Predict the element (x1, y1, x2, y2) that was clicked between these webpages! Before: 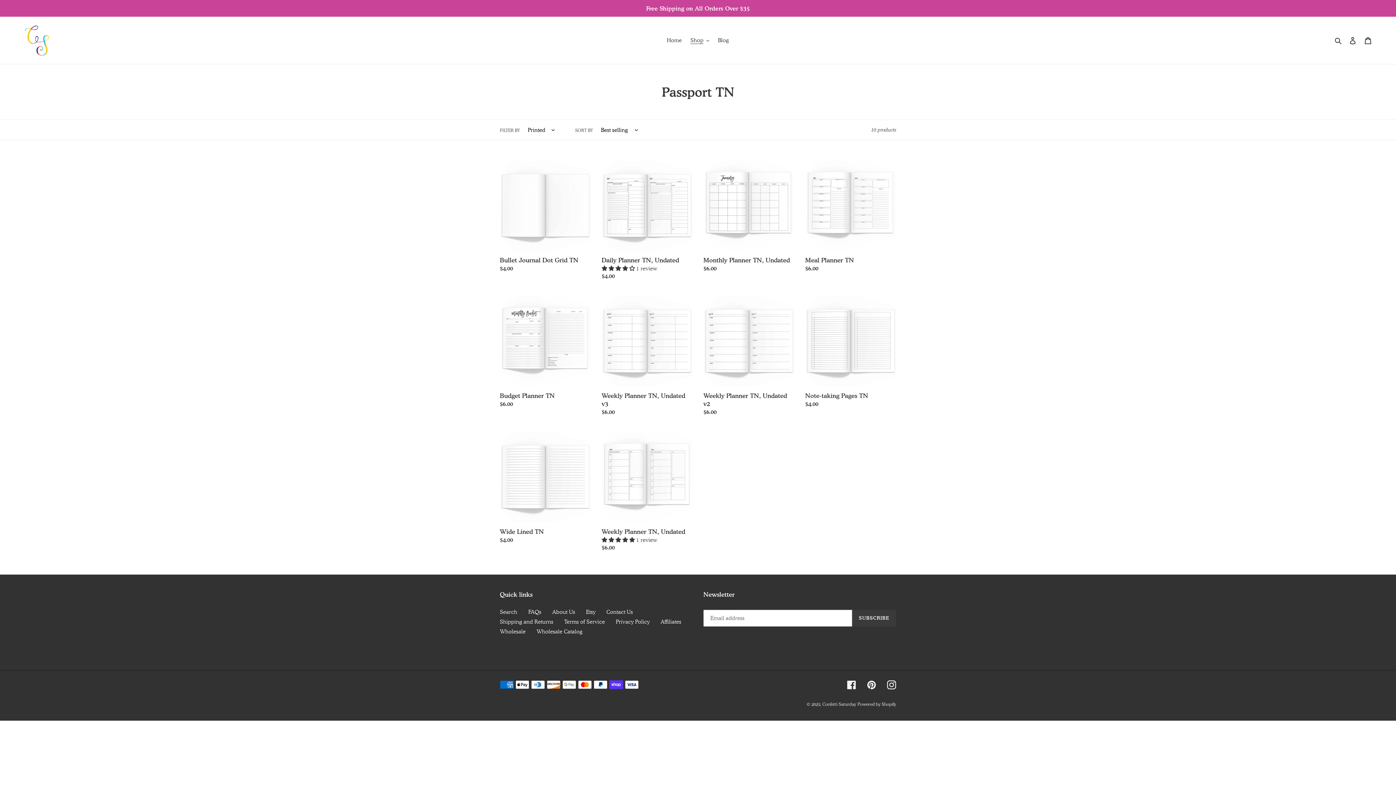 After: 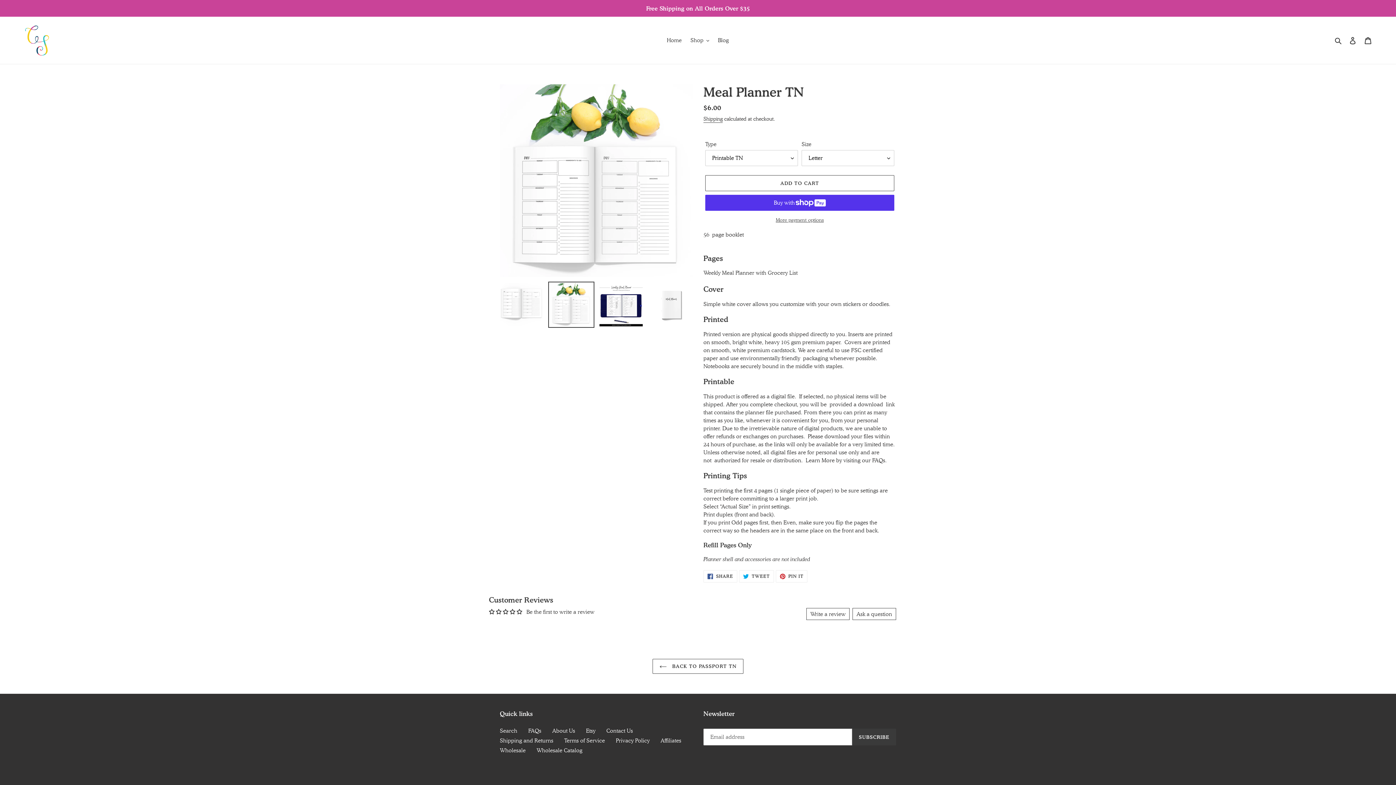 Action: bbox: (805, 160, 896, 275) label: Meal Planner TN